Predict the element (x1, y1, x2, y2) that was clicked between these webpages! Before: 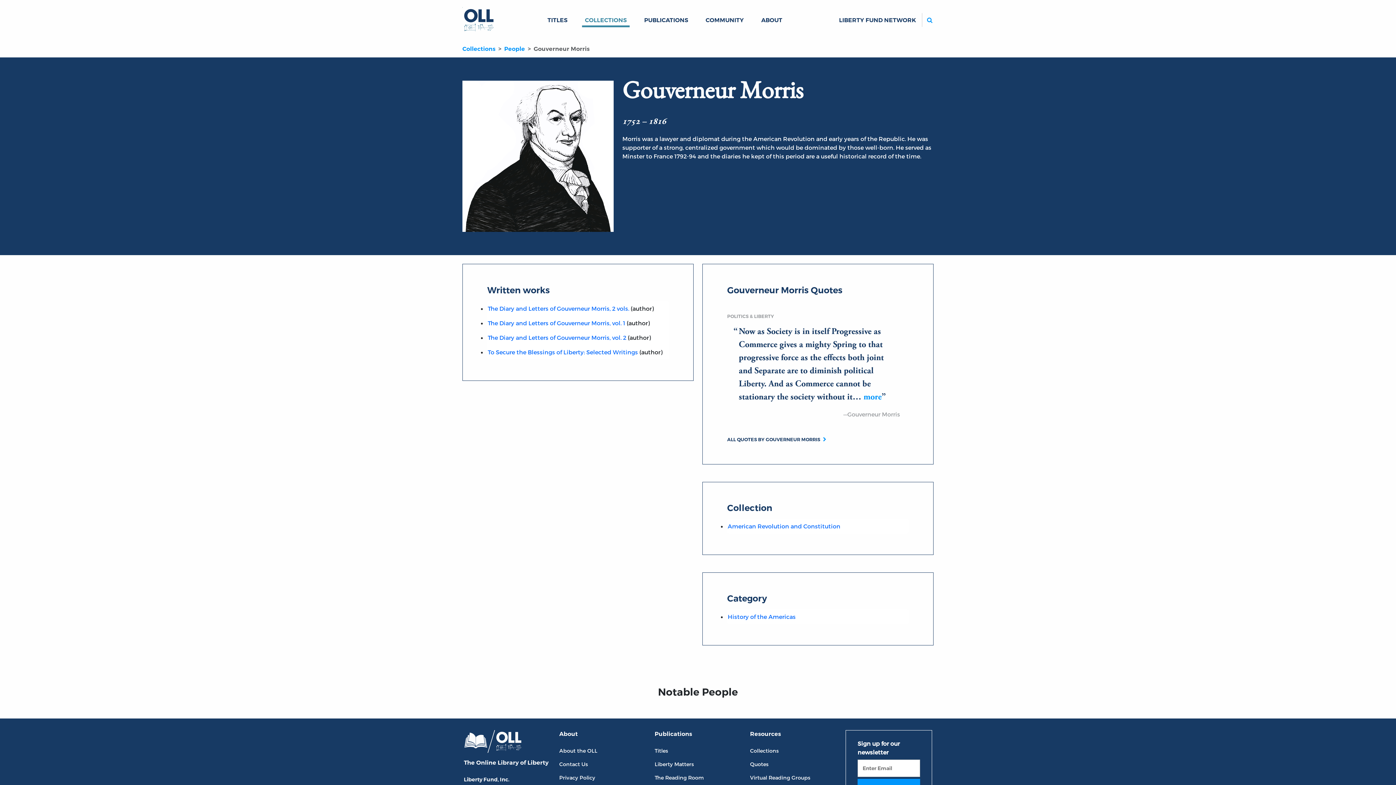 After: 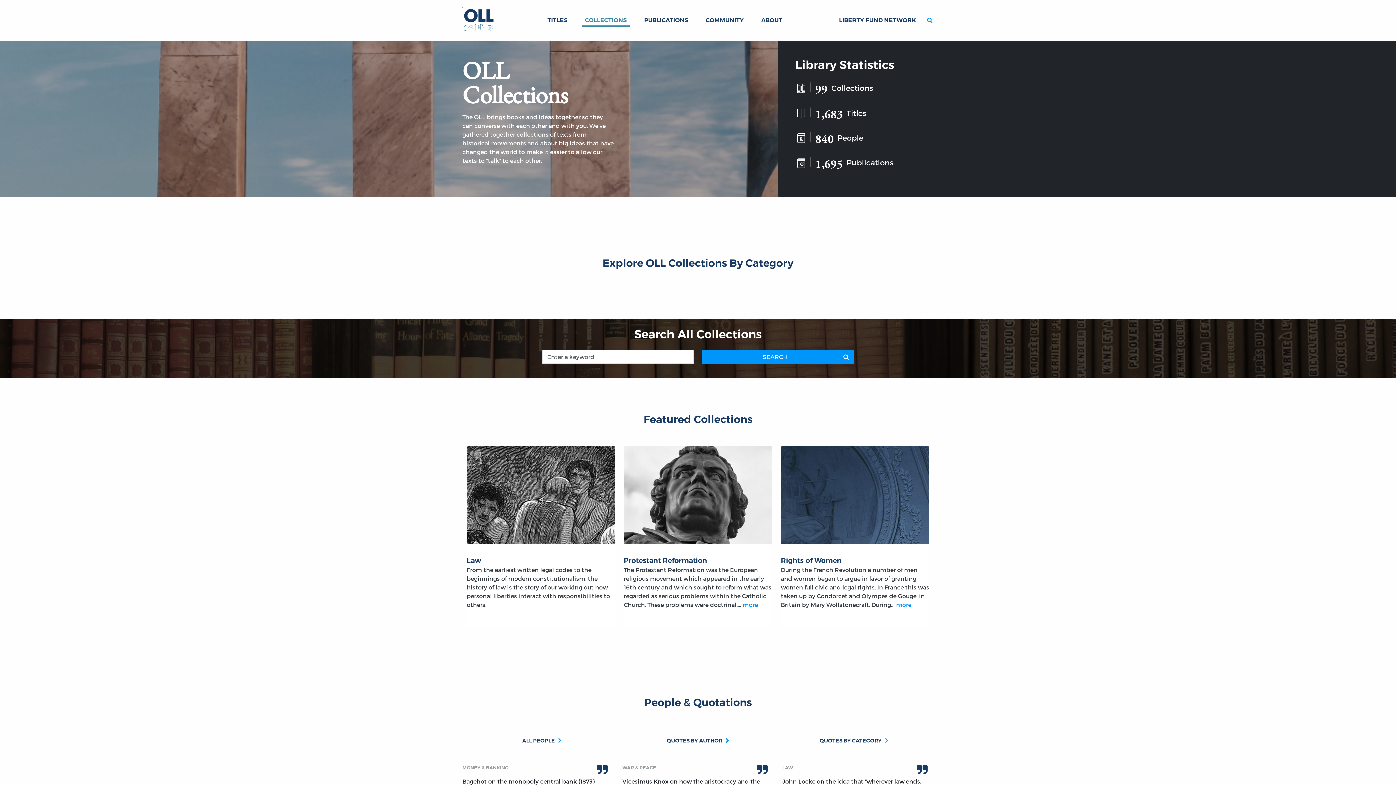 Action: label: COLLECTIONS bbox: (582, 13, 629, 27)